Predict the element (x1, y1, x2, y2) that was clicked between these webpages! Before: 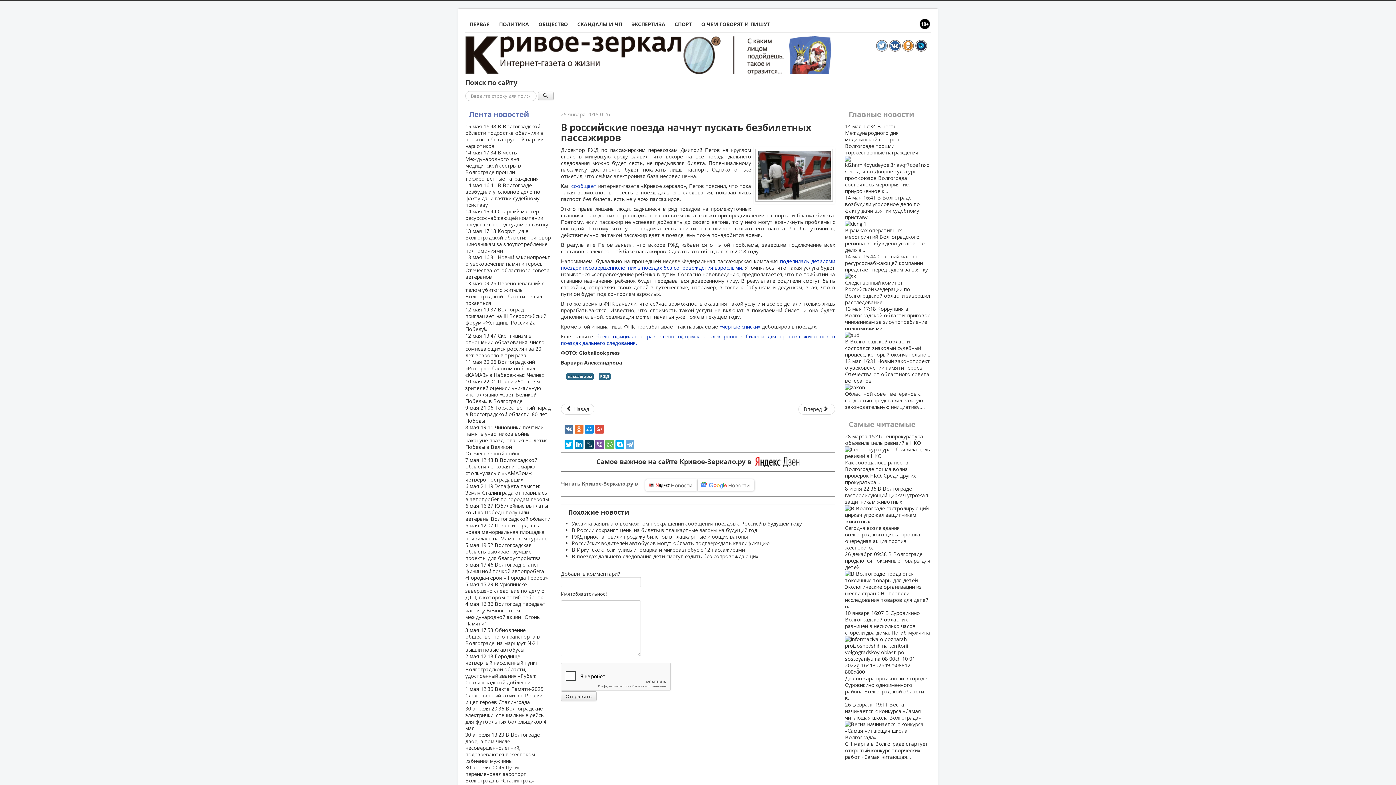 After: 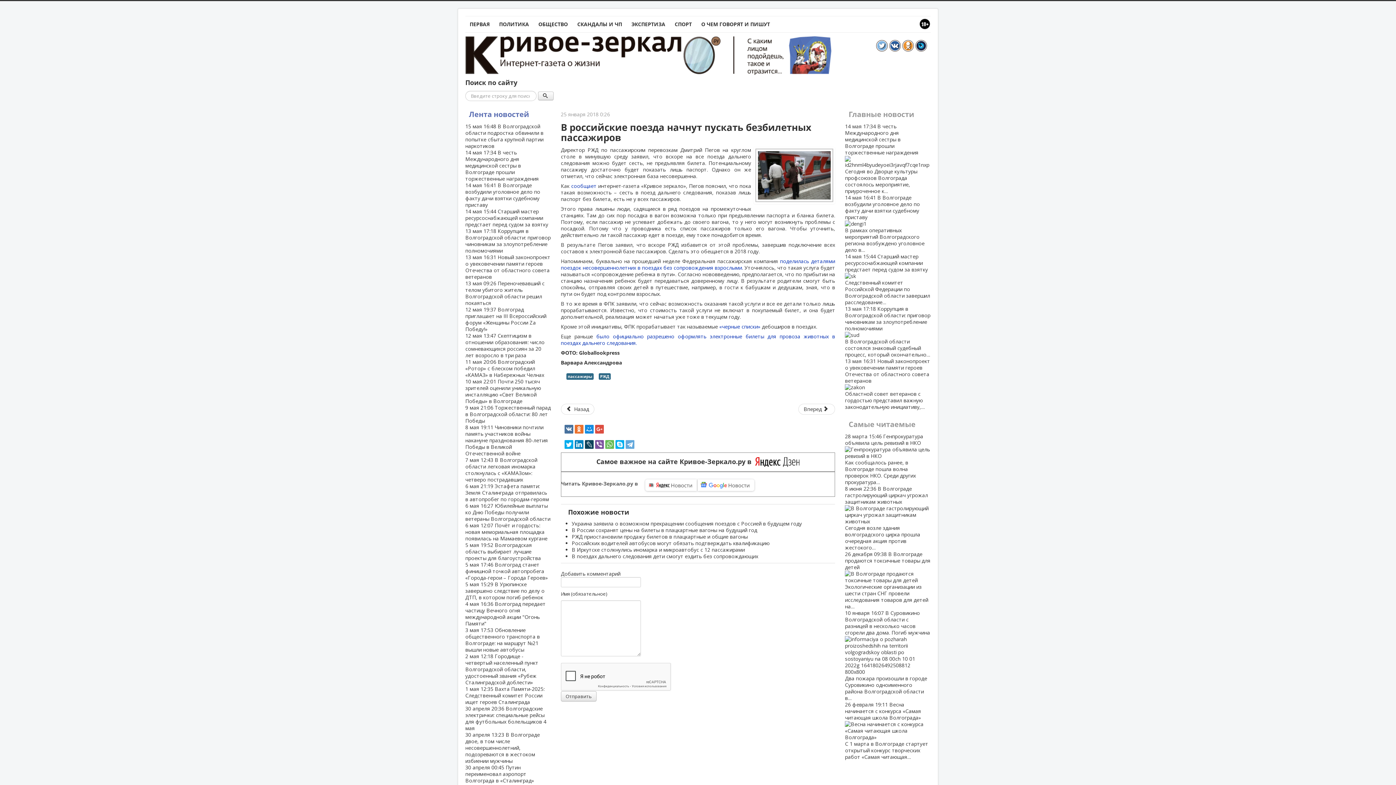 Action: bbox: (876, 41, 888, 48)